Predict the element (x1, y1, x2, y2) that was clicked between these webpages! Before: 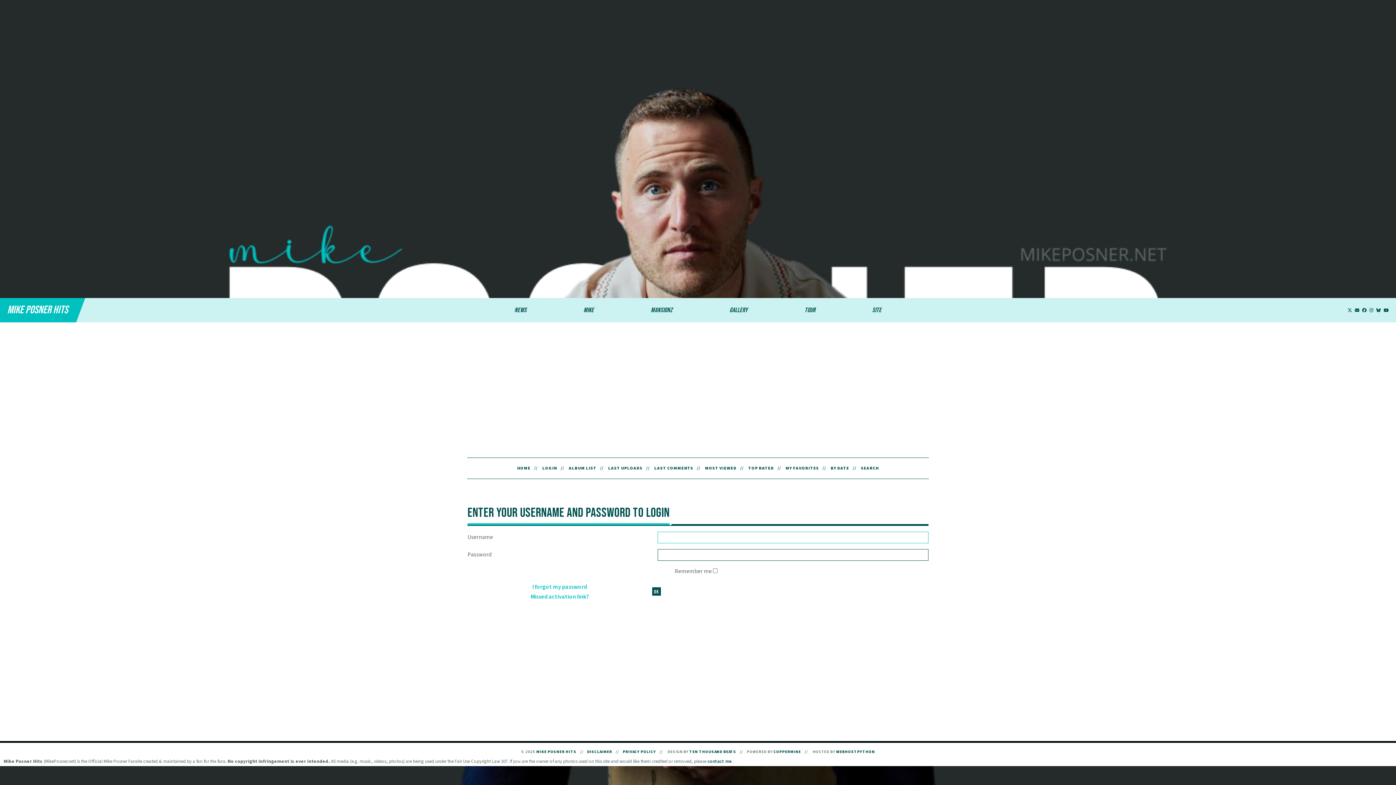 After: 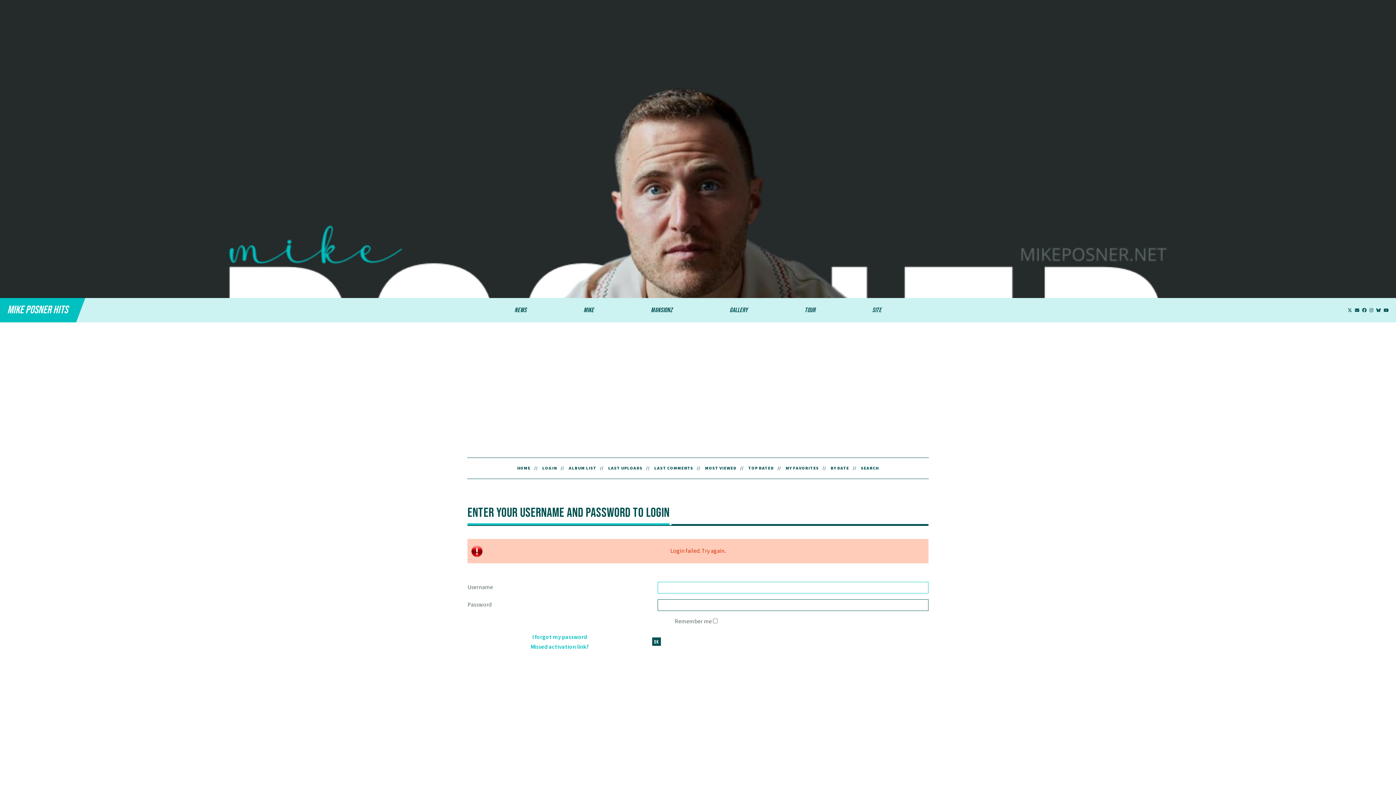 Action: bbox: (652, 587, 660, 596) label: OK